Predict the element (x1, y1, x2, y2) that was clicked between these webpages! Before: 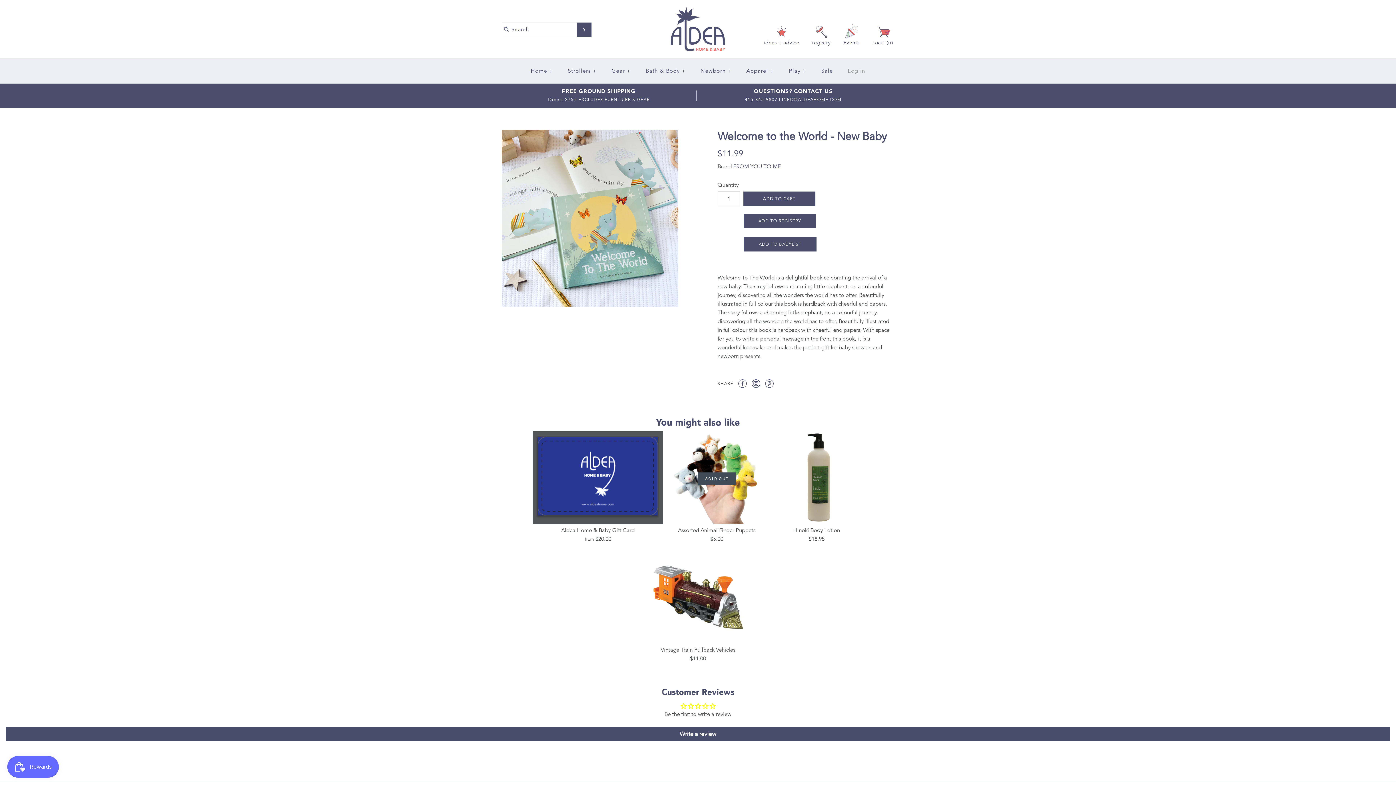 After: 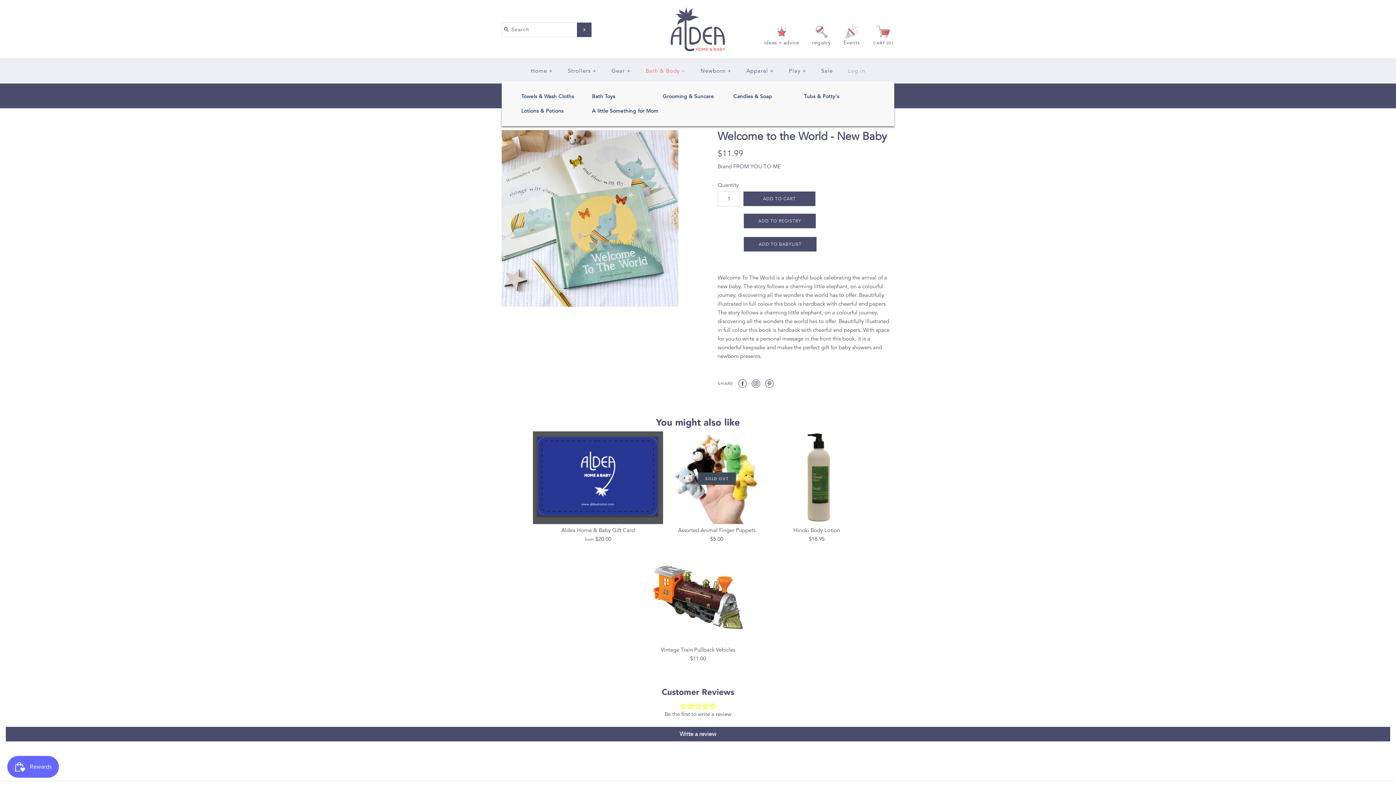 Action: label: Bath & Body  bbox: (639, 60, 692, 81)